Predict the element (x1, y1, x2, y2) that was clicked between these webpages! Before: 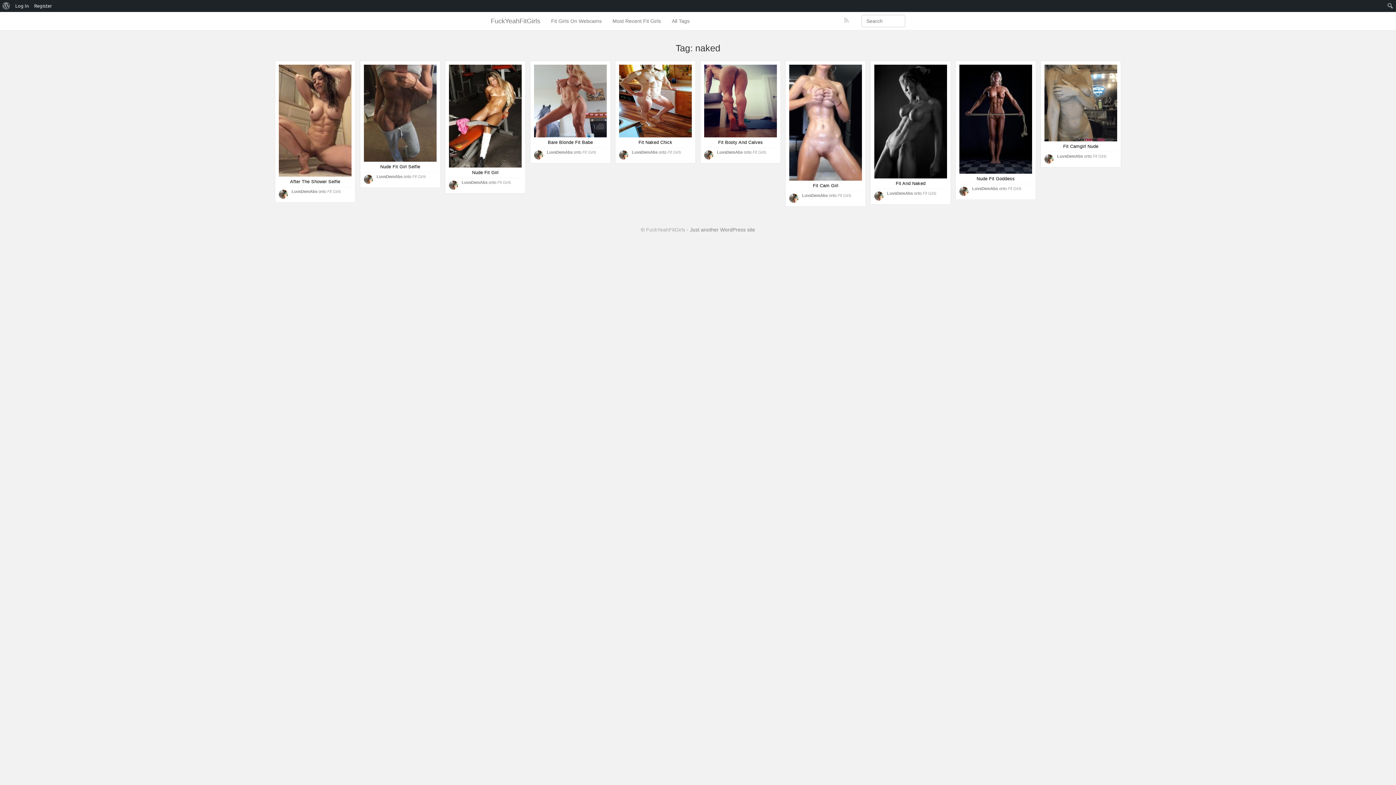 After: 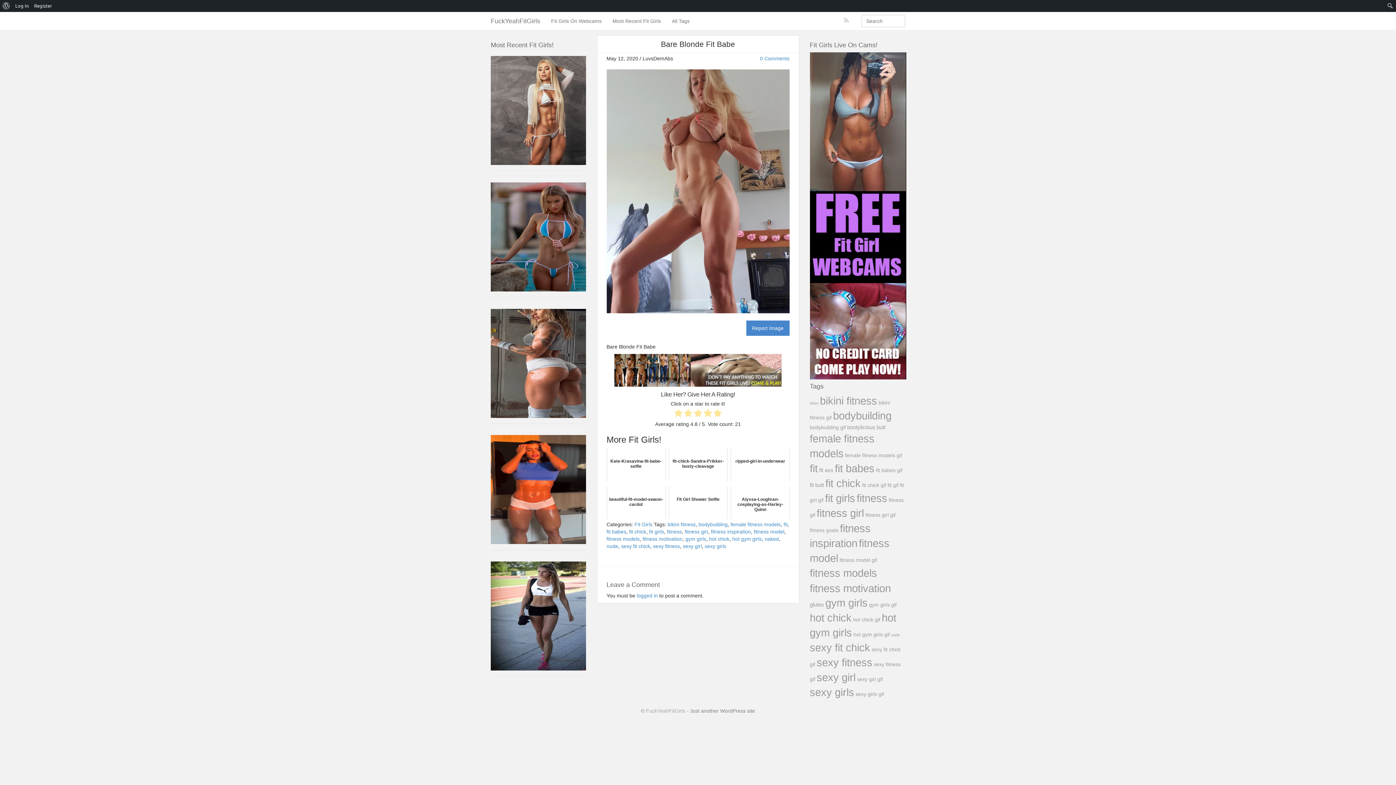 Action: label: Bare Blonde Fit Babe bbox: (534, 98, 606, 145)